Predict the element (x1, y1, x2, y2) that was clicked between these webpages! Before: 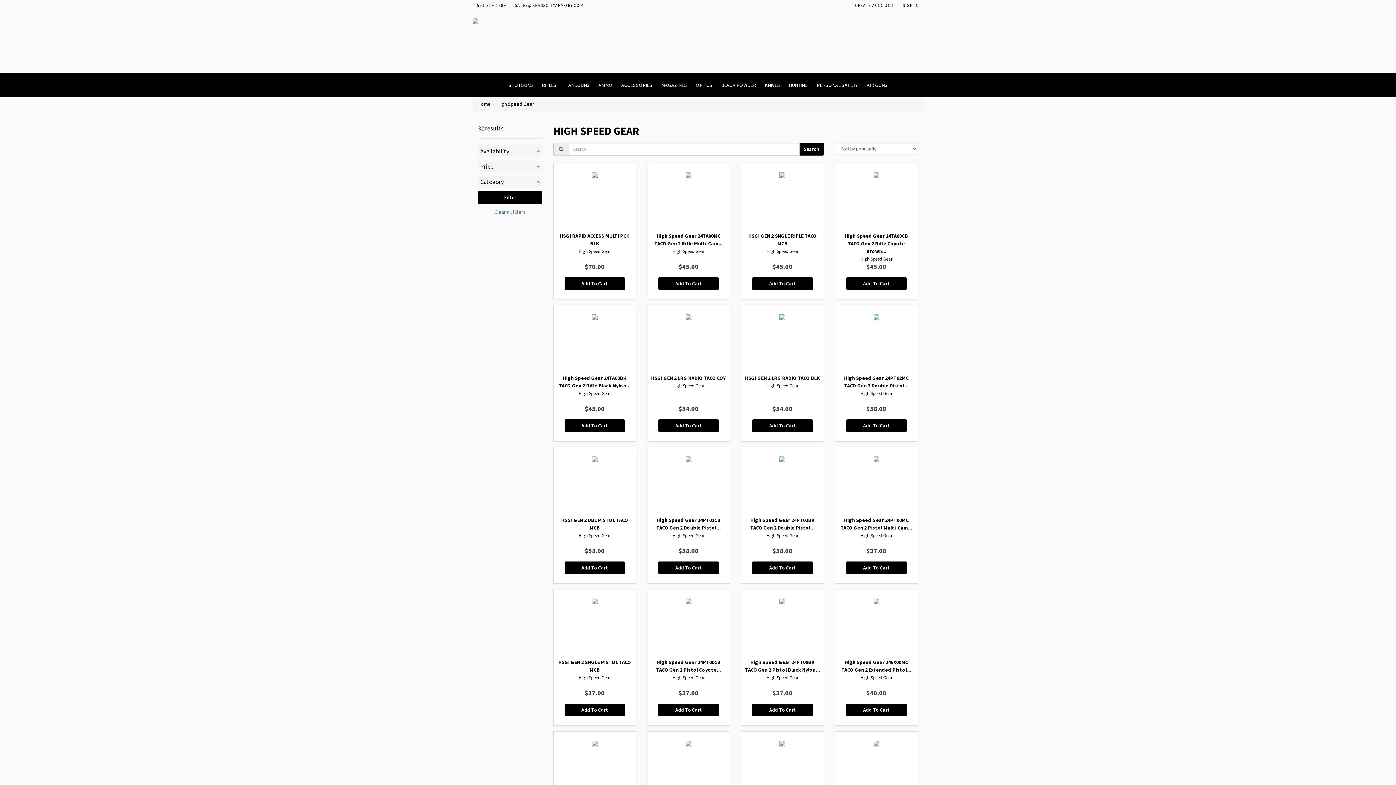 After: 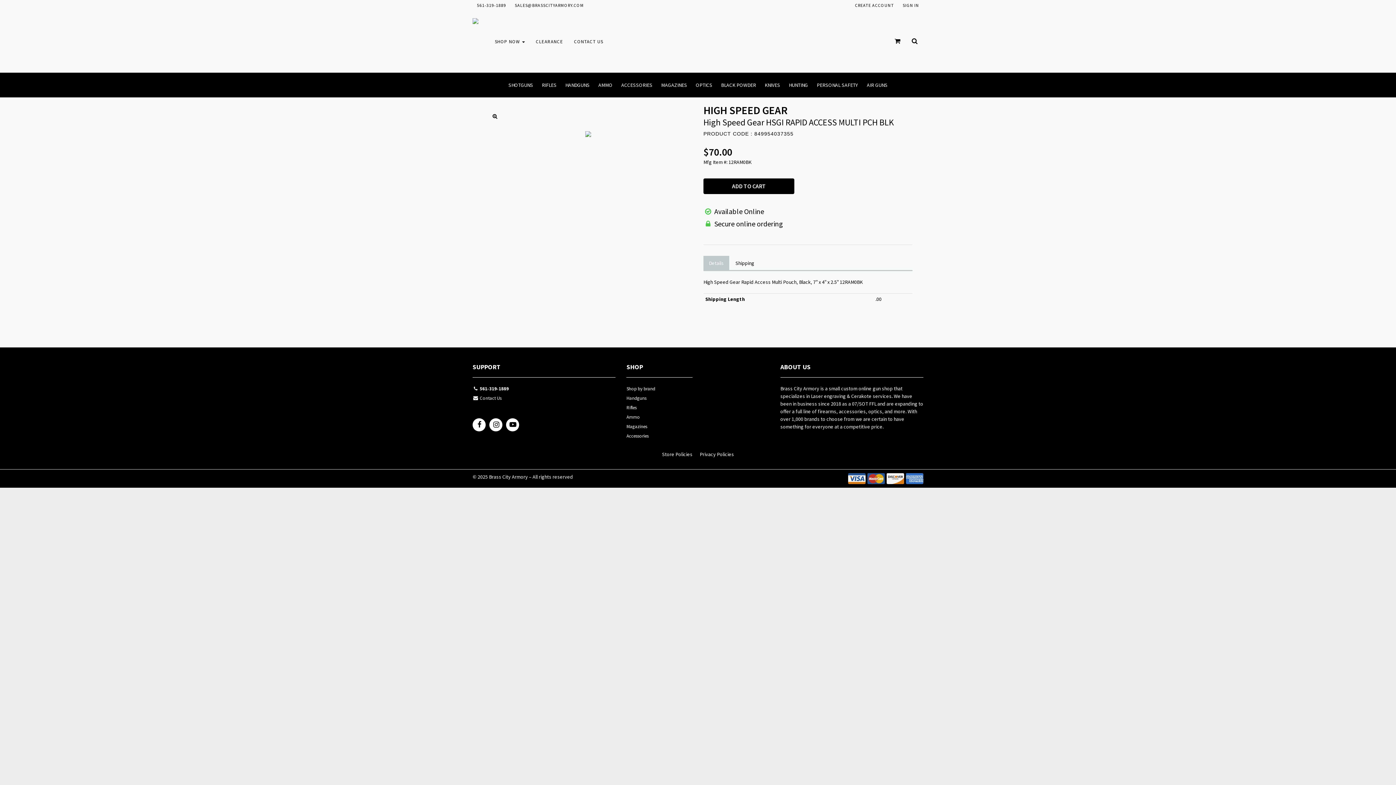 Action: bbox: (553, 162, 636, 299) label: HSGI RAPID ACCESS MULTI PCH BLK
High Speed Gear

$70.00
Add To Cart